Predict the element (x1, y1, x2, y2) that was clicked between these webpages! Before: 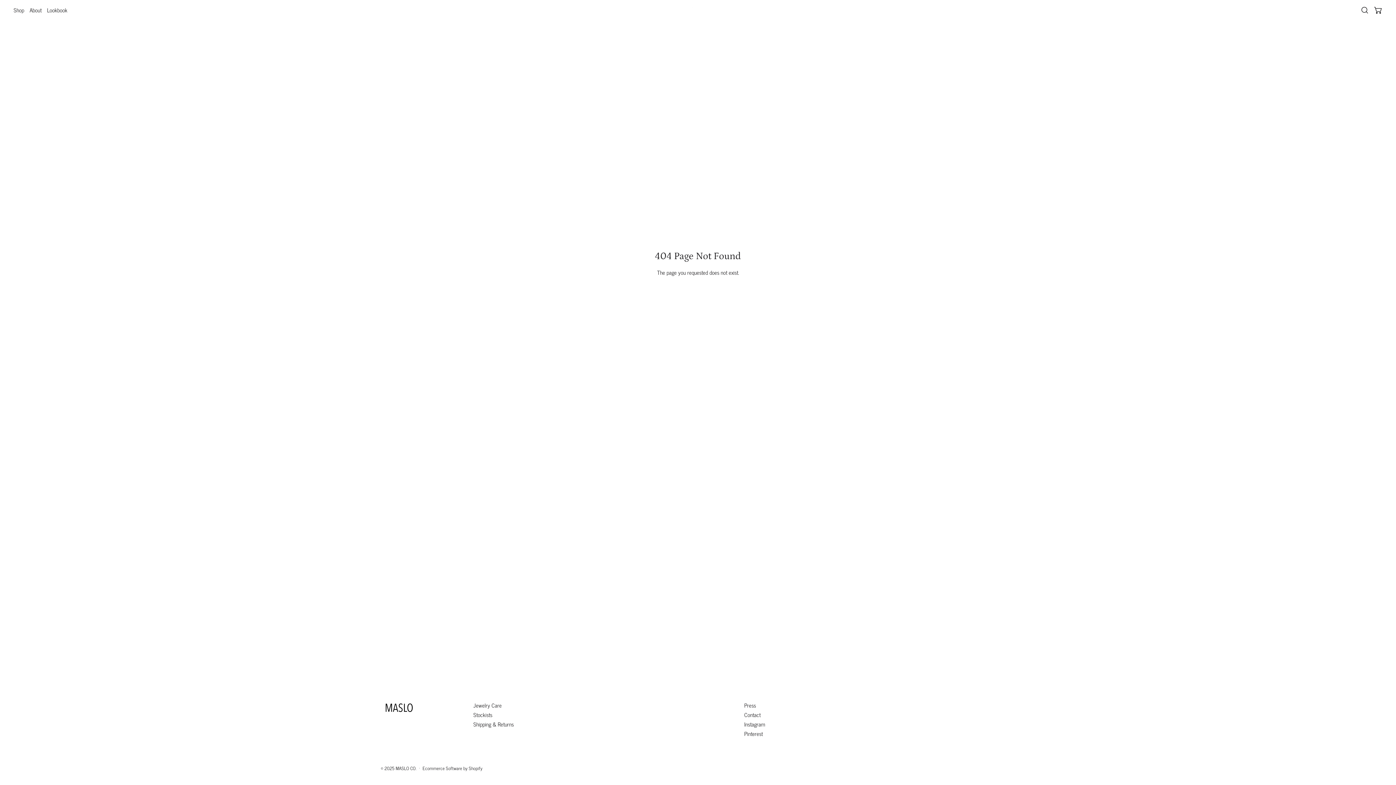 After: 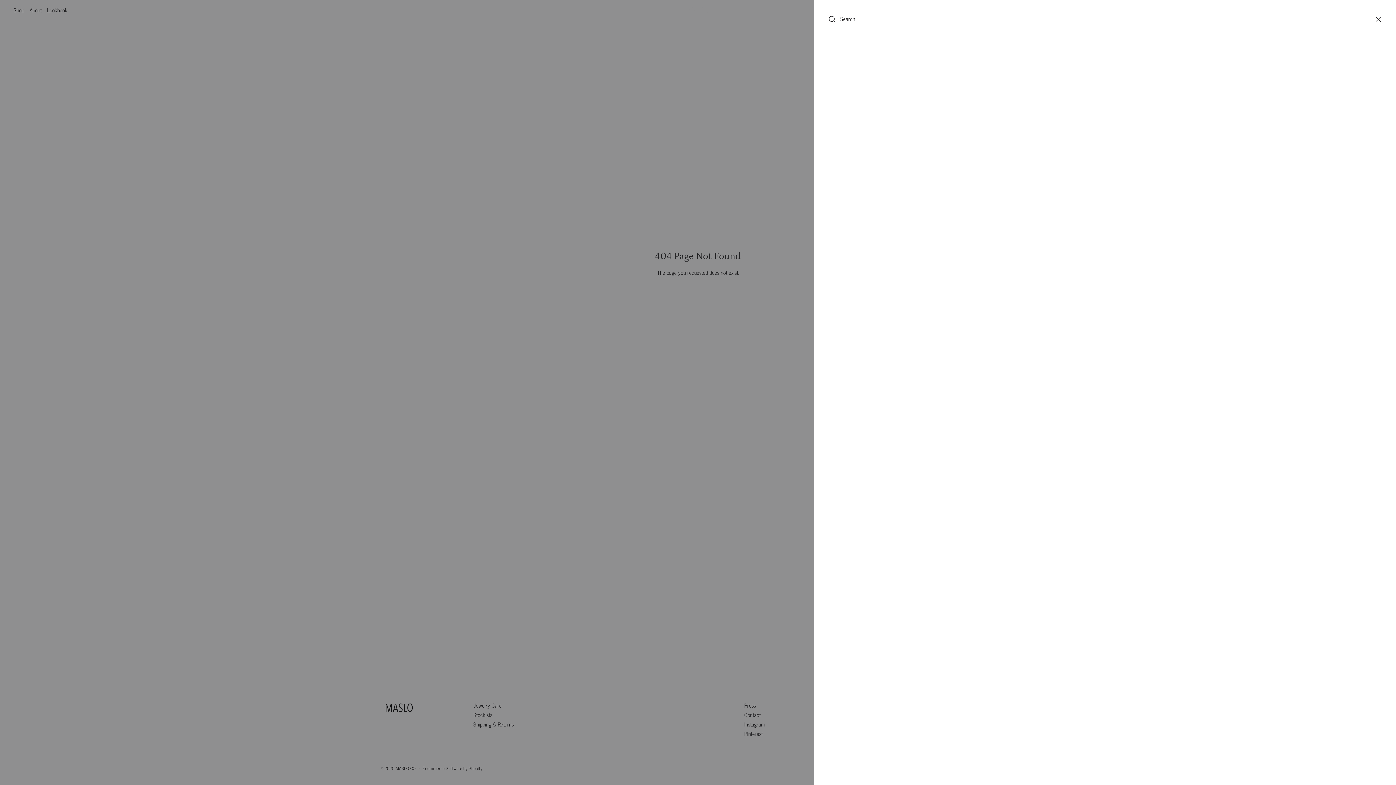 Action: label: Search bbox: (1360, 6, 1369, 14)